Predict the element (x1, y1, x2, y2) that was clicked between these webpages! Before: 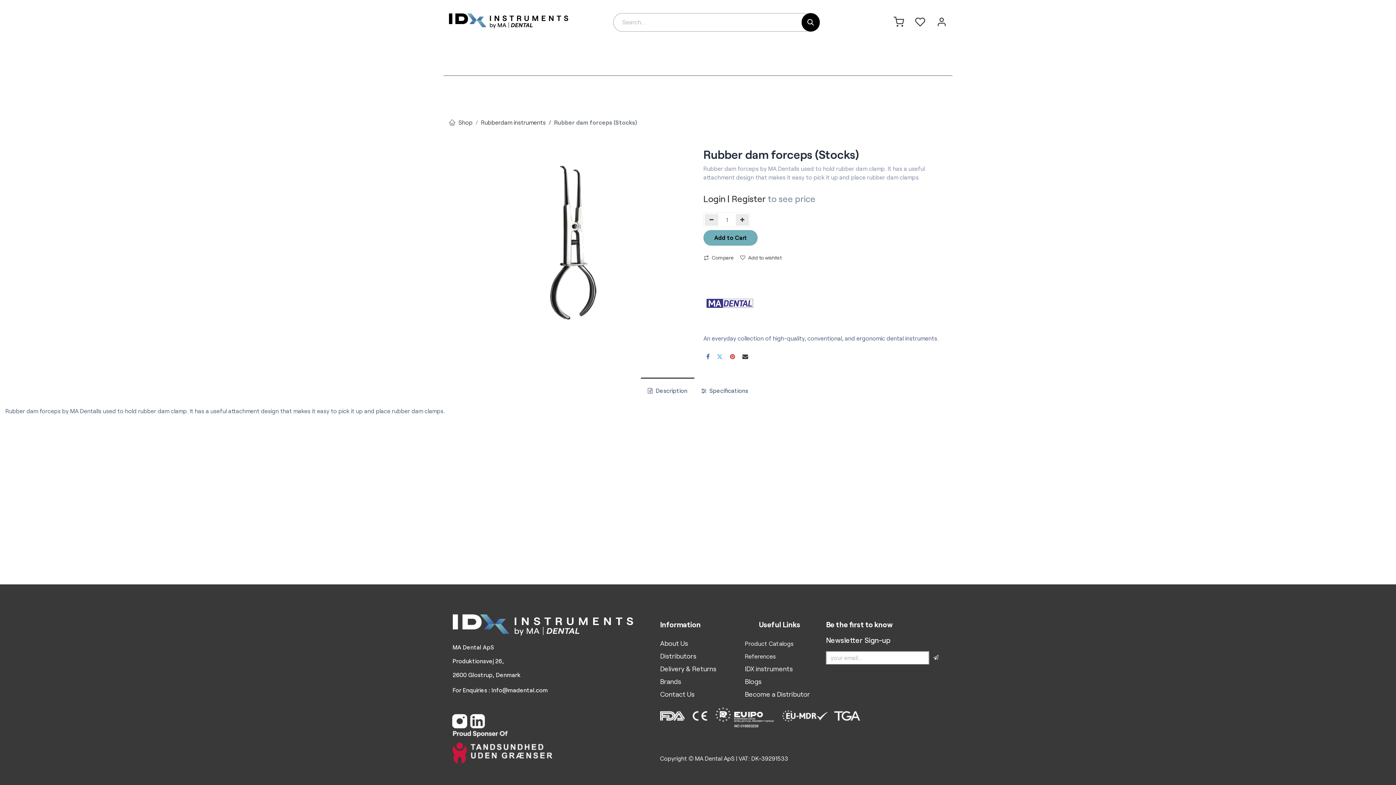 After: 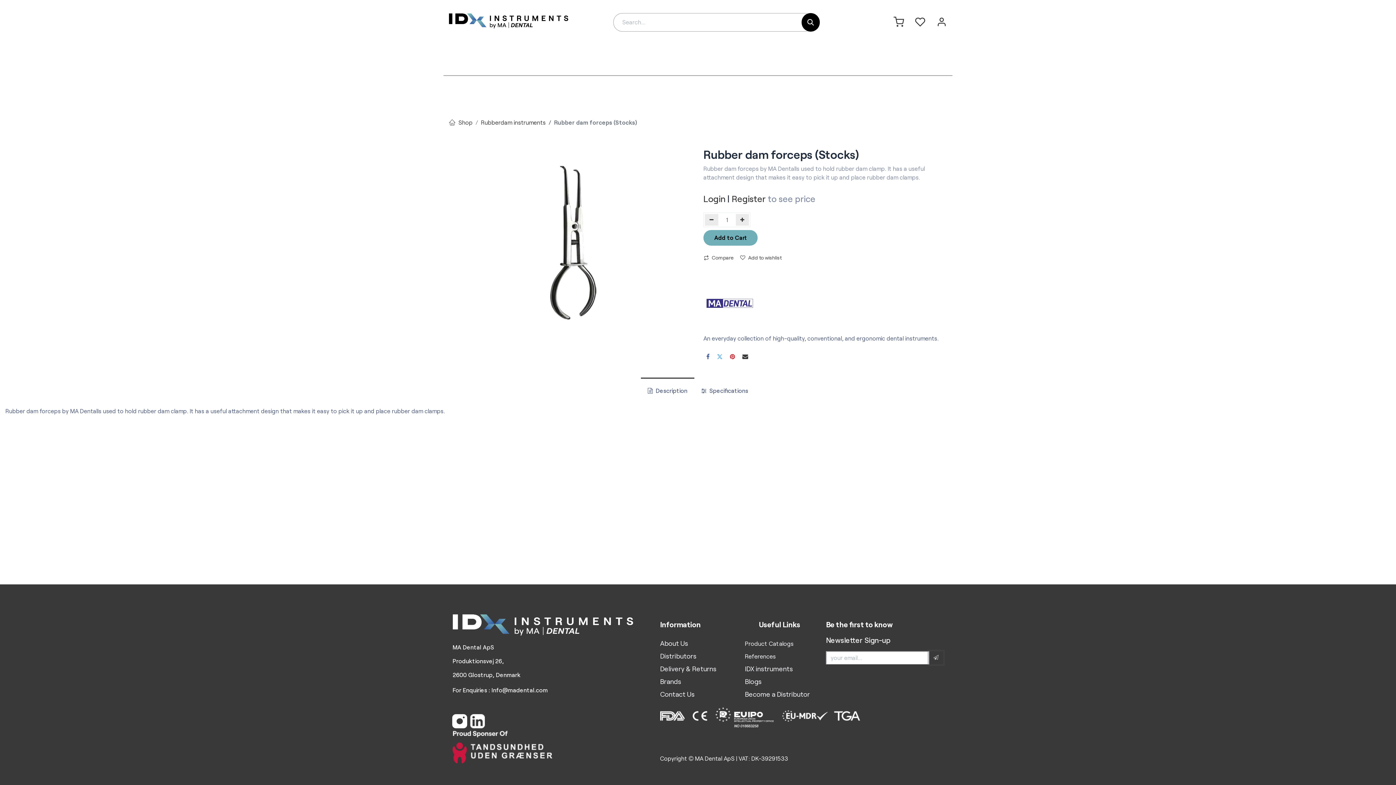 Action: bbox: (928, 651, 943, 664)